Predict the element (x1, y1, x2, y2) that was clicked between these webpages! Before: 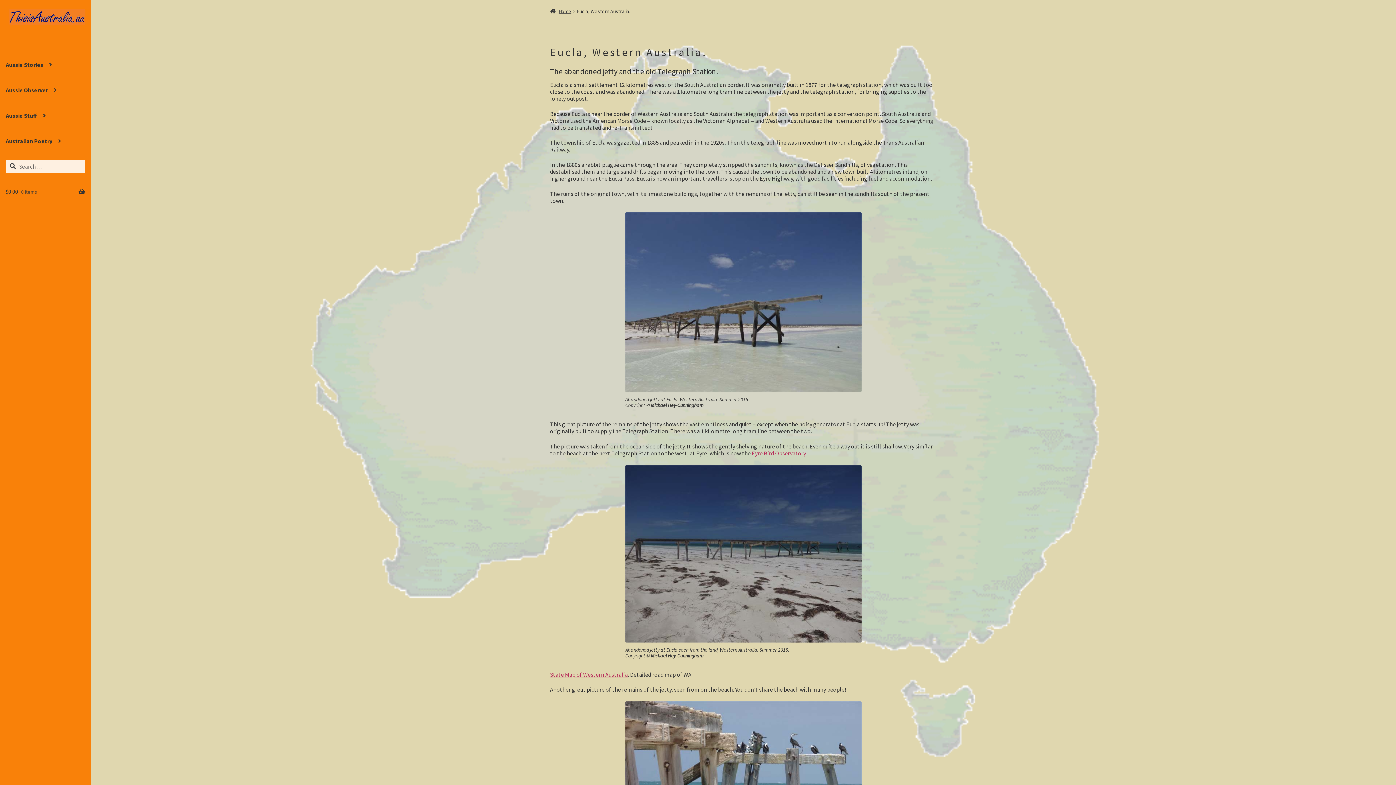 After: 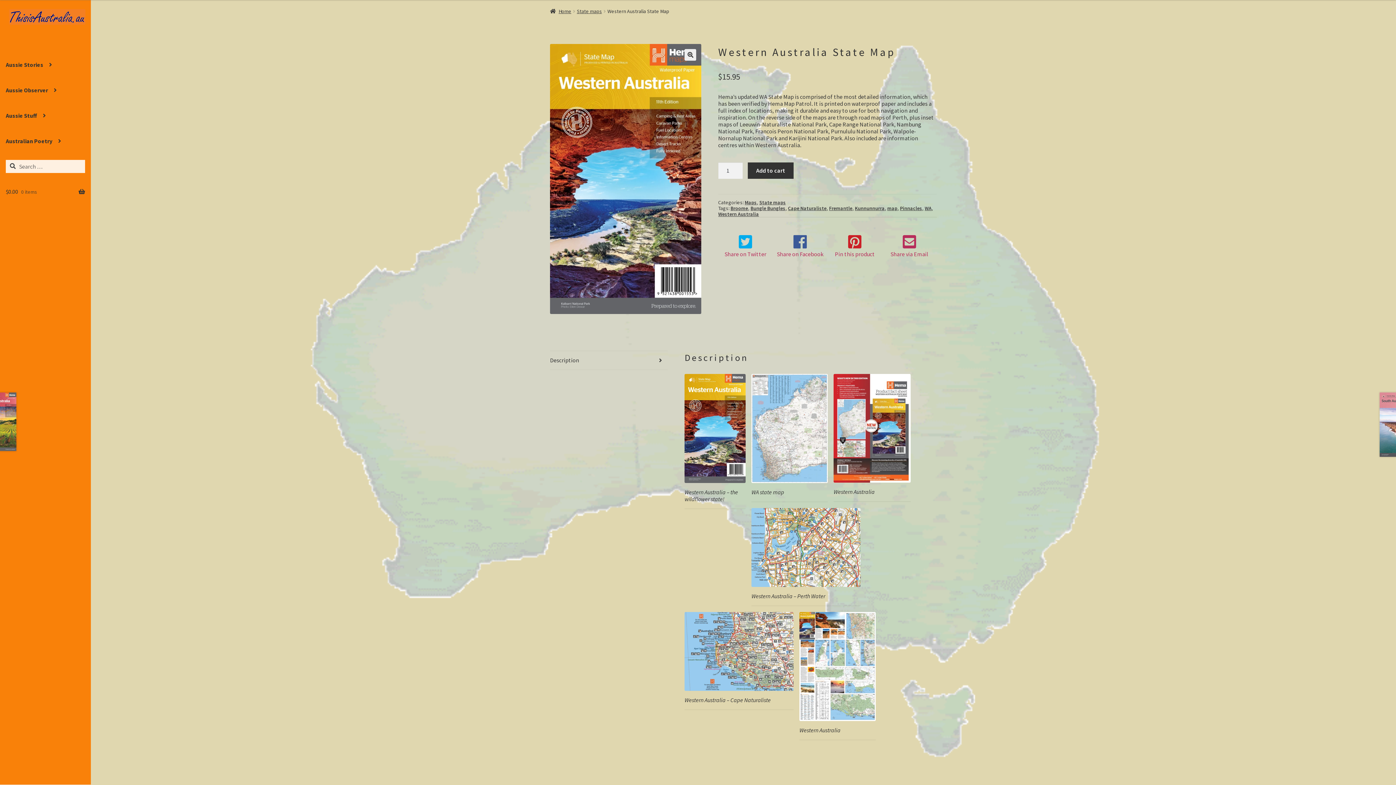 Action: bbox: (550, 671, 628, 678) label: State Map of Western Australia